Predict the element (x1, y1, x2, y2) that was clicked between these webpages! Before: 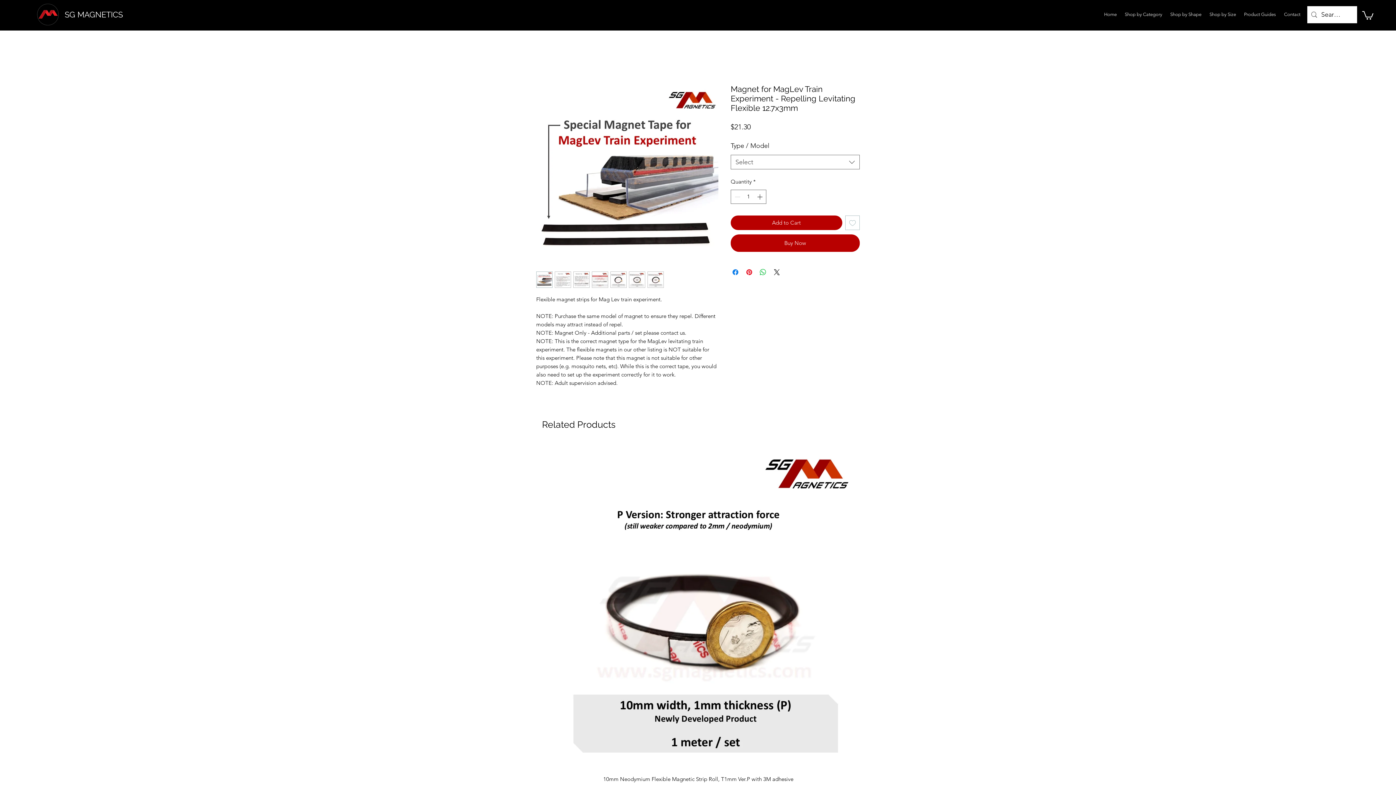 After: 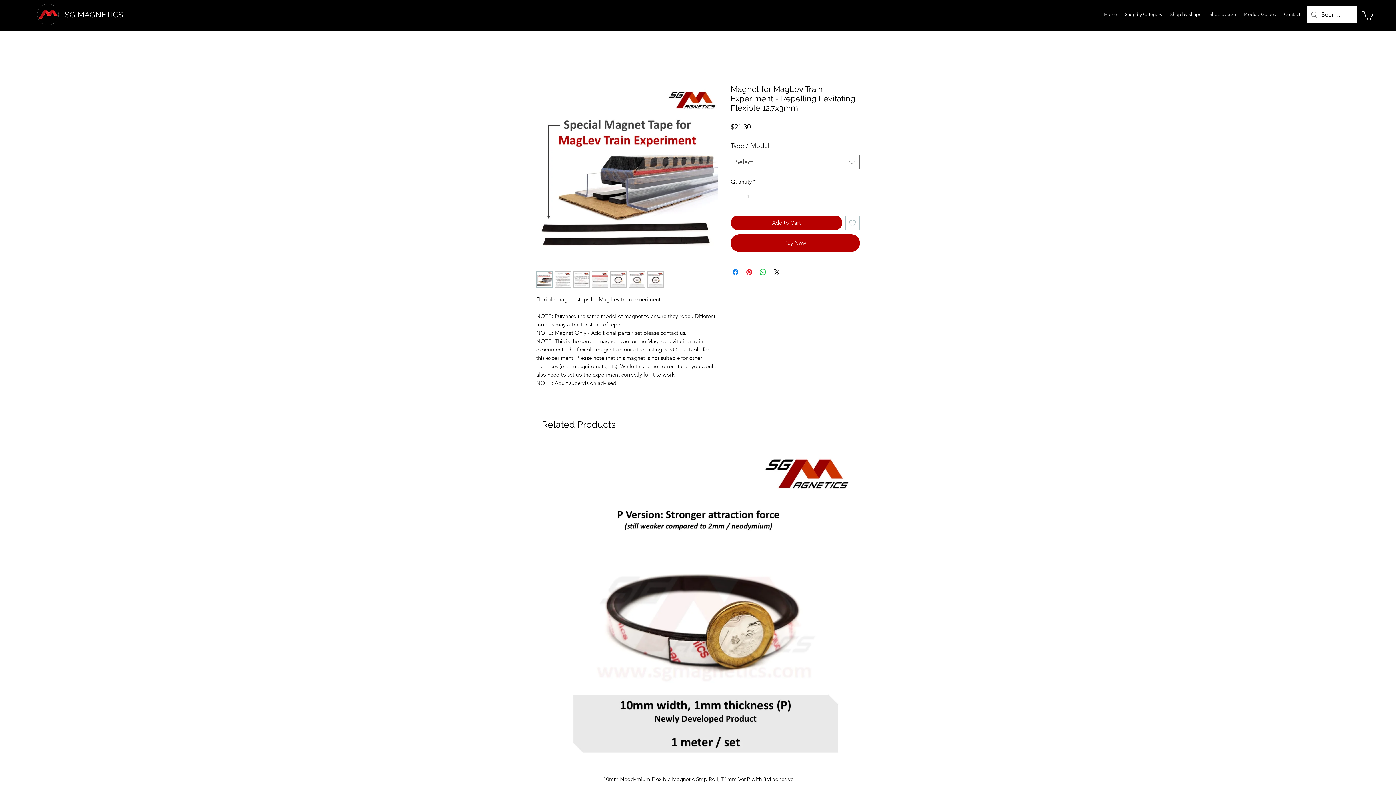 Action: bbox: (592, 271, 608, 288)